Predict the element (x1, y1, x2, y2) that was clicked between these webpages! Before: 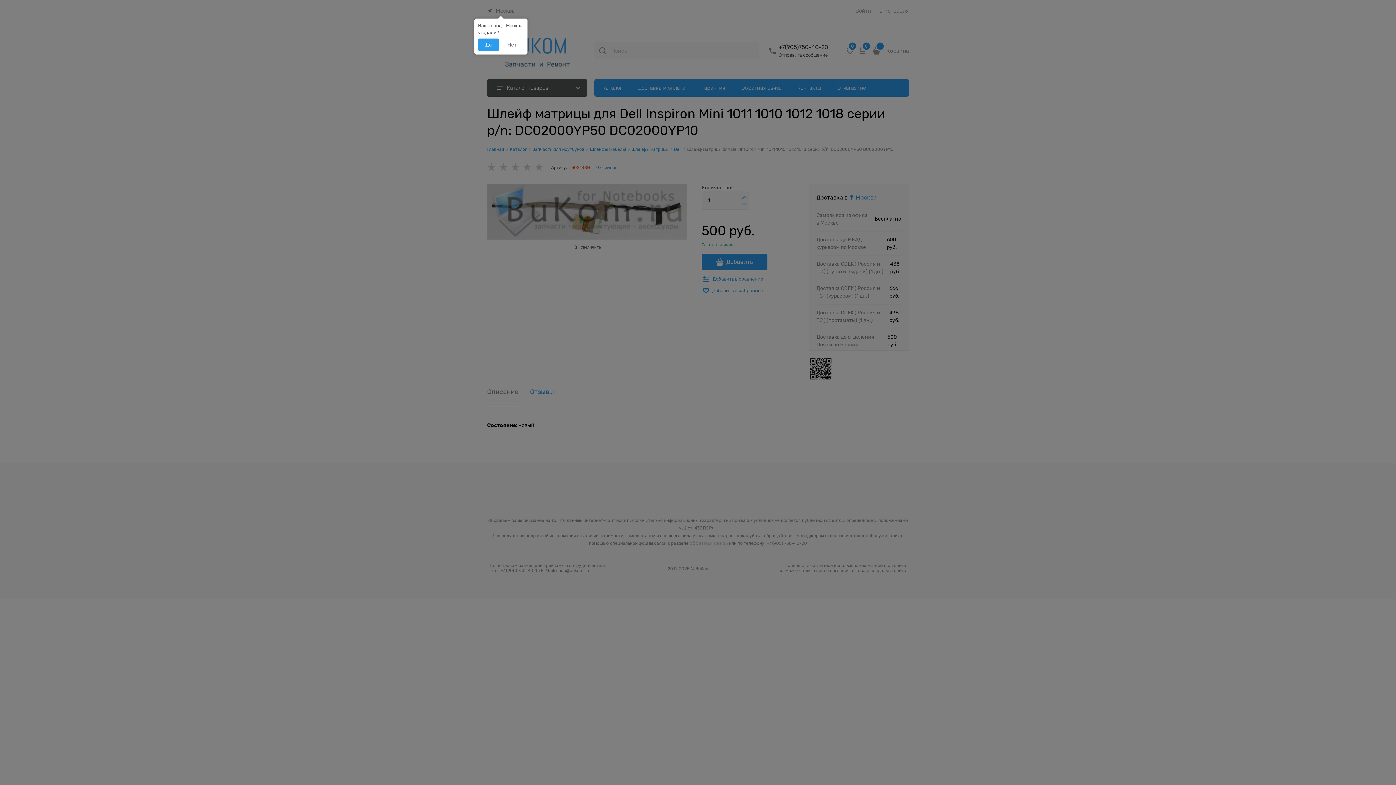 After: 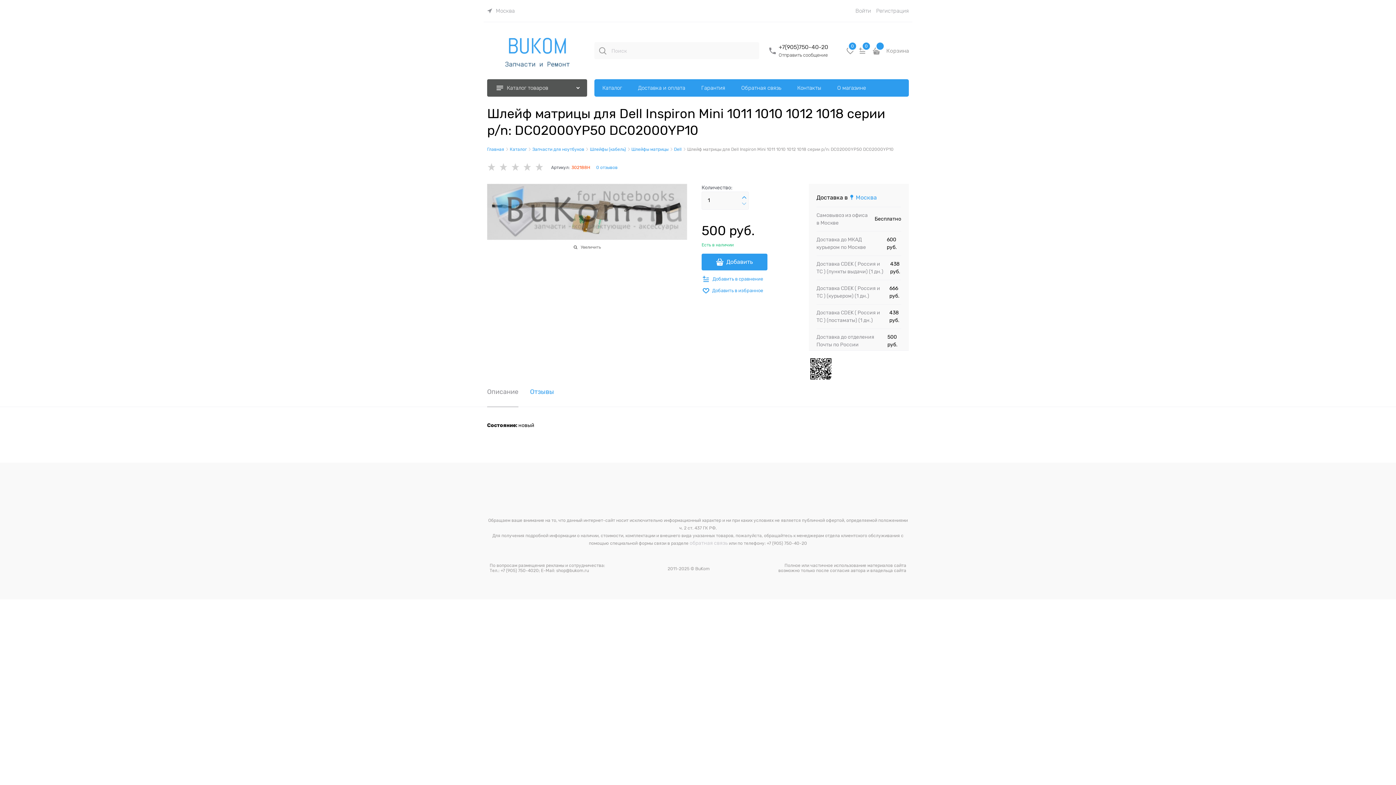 Action: bbox: (478, 38, 499, 50) label: Да